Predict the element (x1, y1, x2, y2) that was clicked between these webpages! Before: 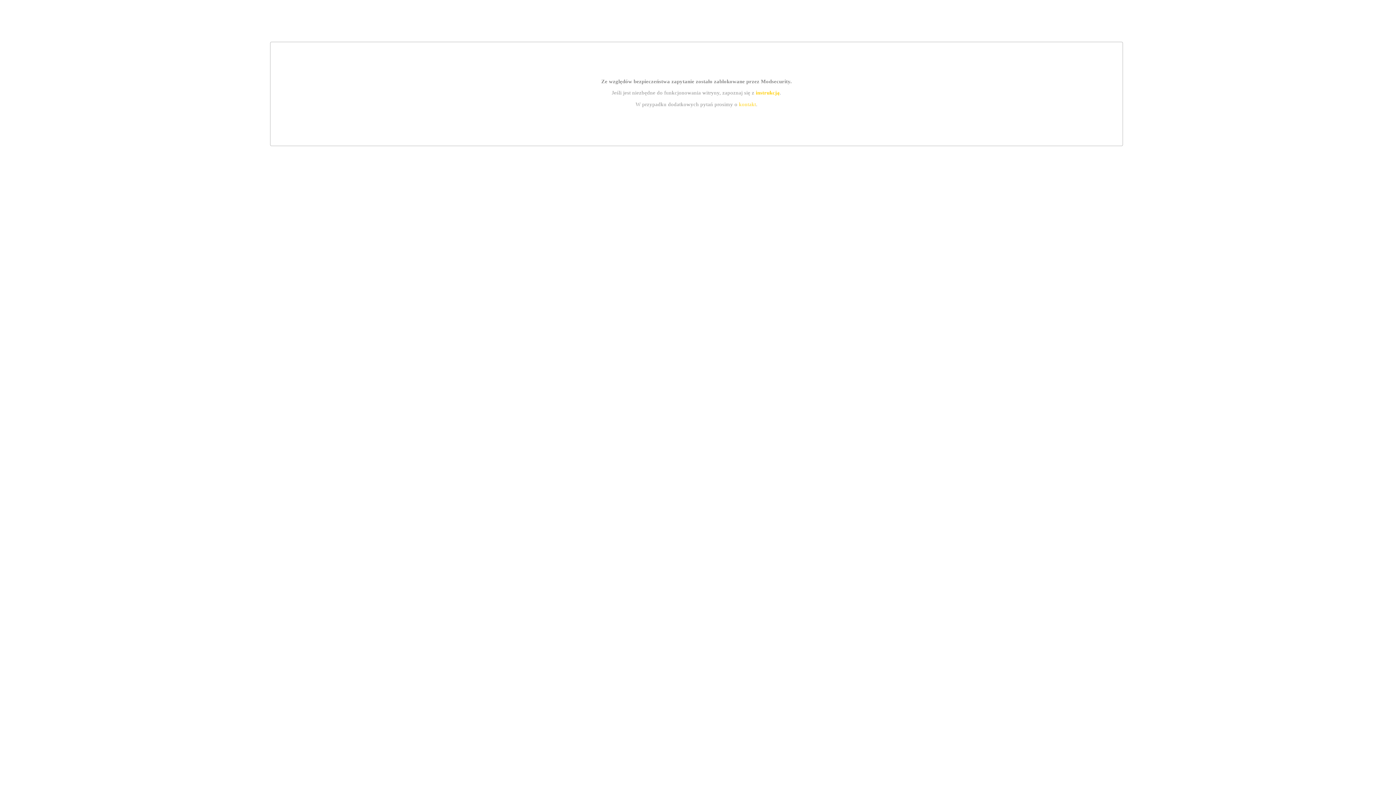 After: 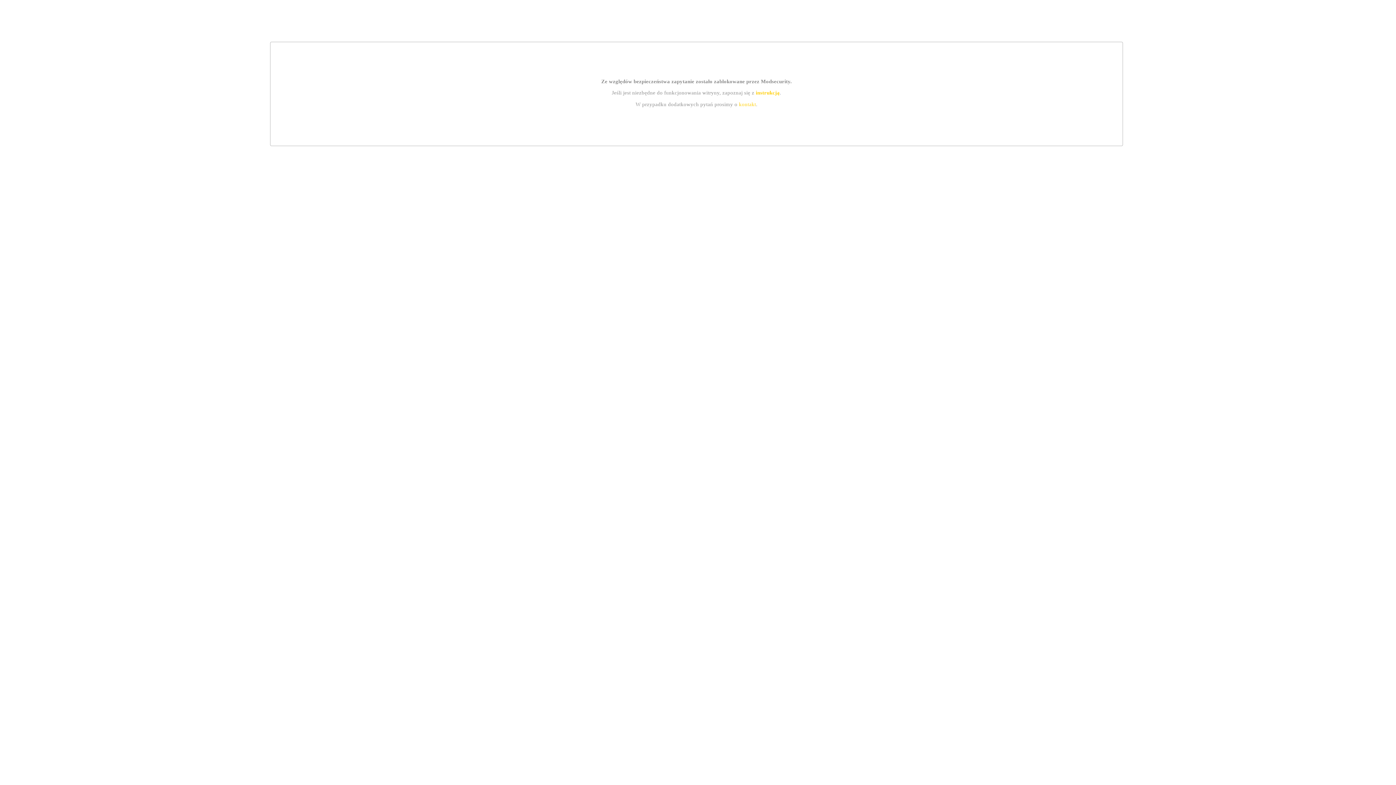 Action: bbox: (755, 89, 779, 95) label: instrukcją